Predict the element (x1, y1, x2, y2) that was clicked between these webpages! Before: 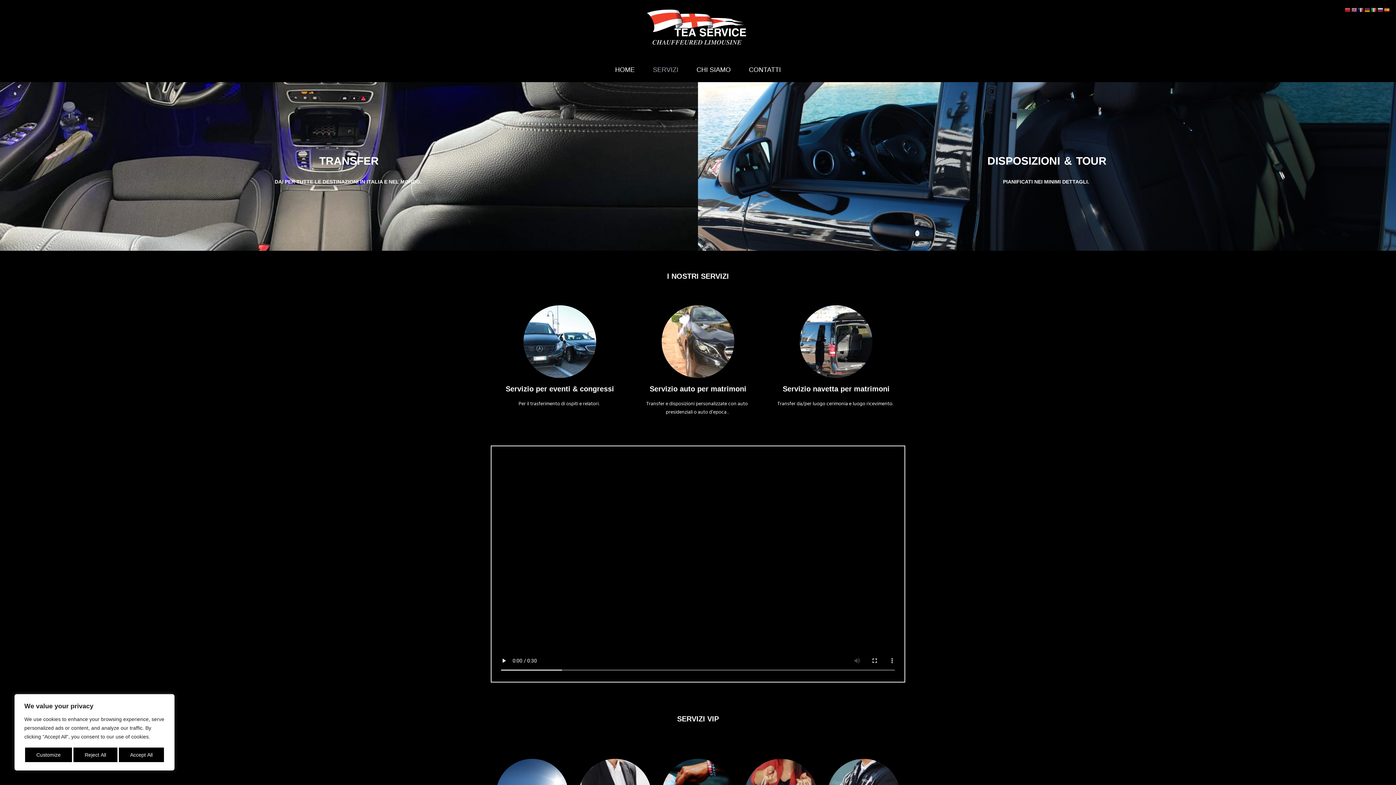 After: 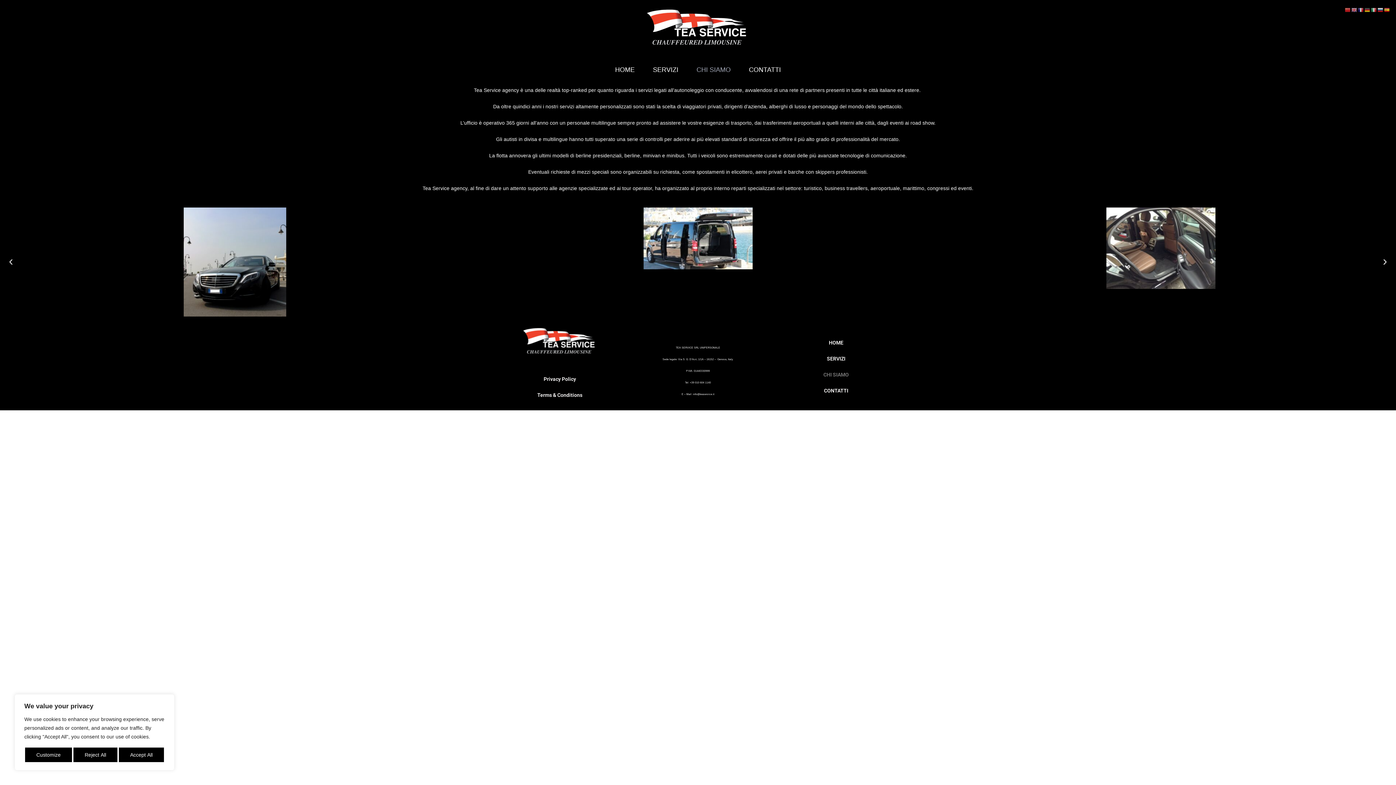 Action: bbox: (691, 61, 736, 78) label: CHI SIAMO